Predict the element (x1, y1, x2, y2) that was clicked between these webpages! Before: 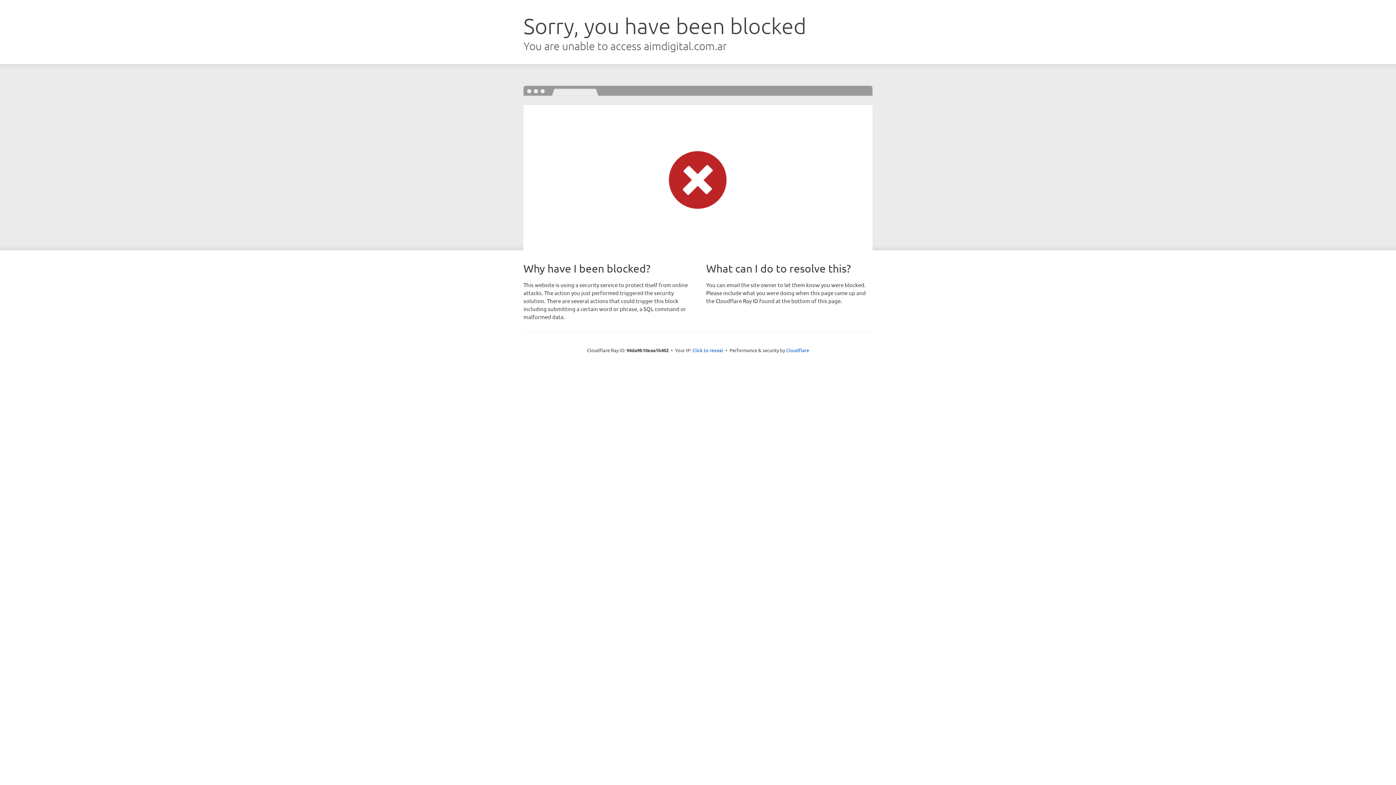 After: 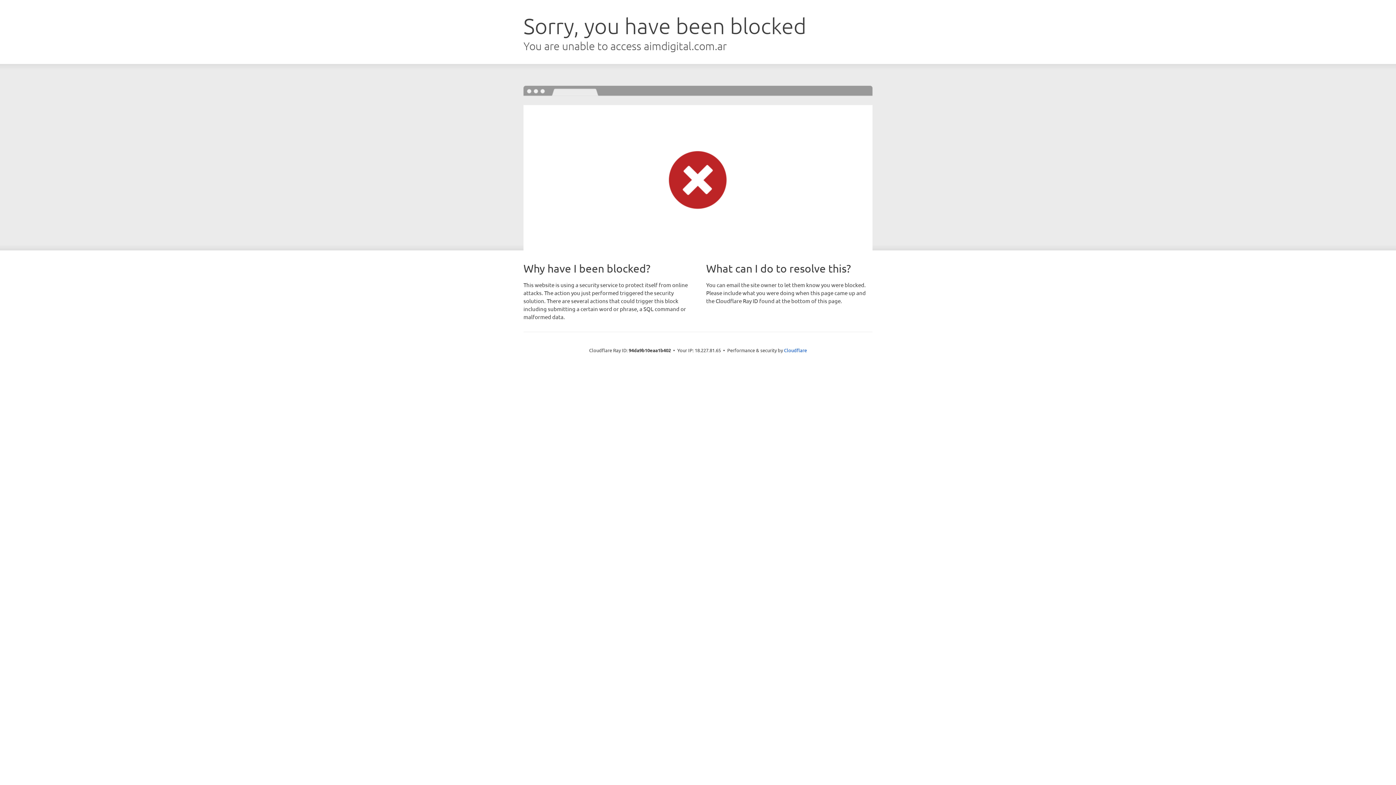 Action: label: Click to reveal bbox: (692, 346, 723, 353)